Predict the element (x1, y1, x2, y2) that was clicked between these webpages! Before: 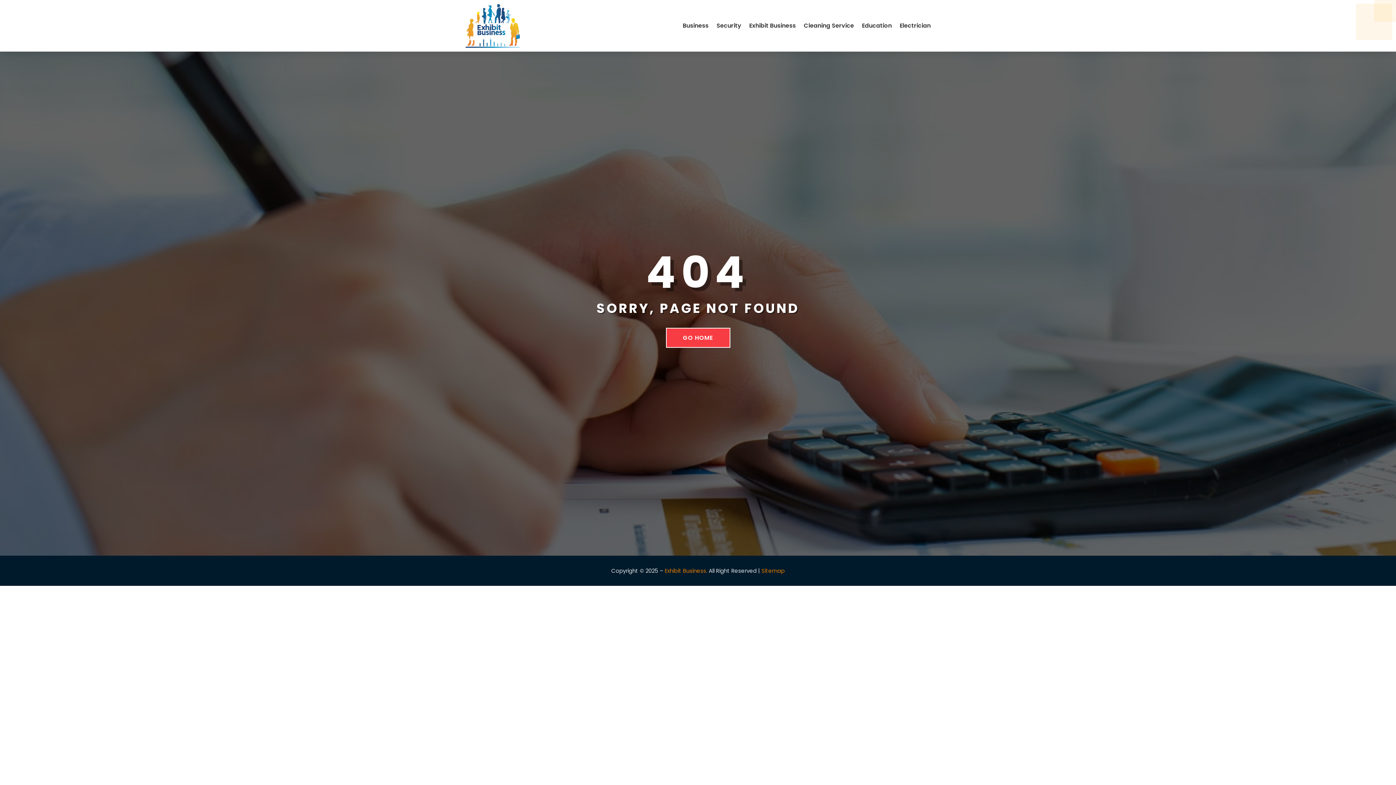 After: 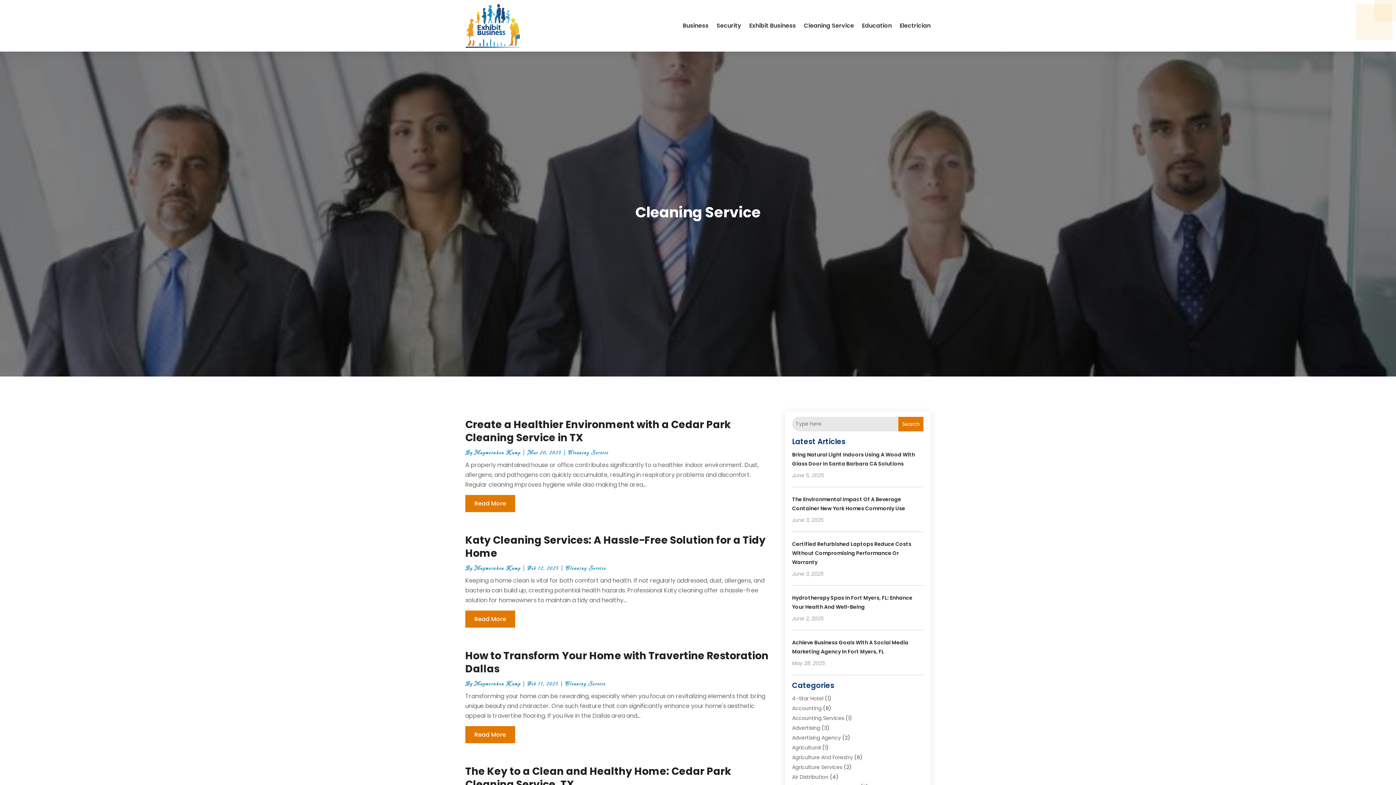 Action: bbox: (804, 0, 854, 51) label: Cleaning Service